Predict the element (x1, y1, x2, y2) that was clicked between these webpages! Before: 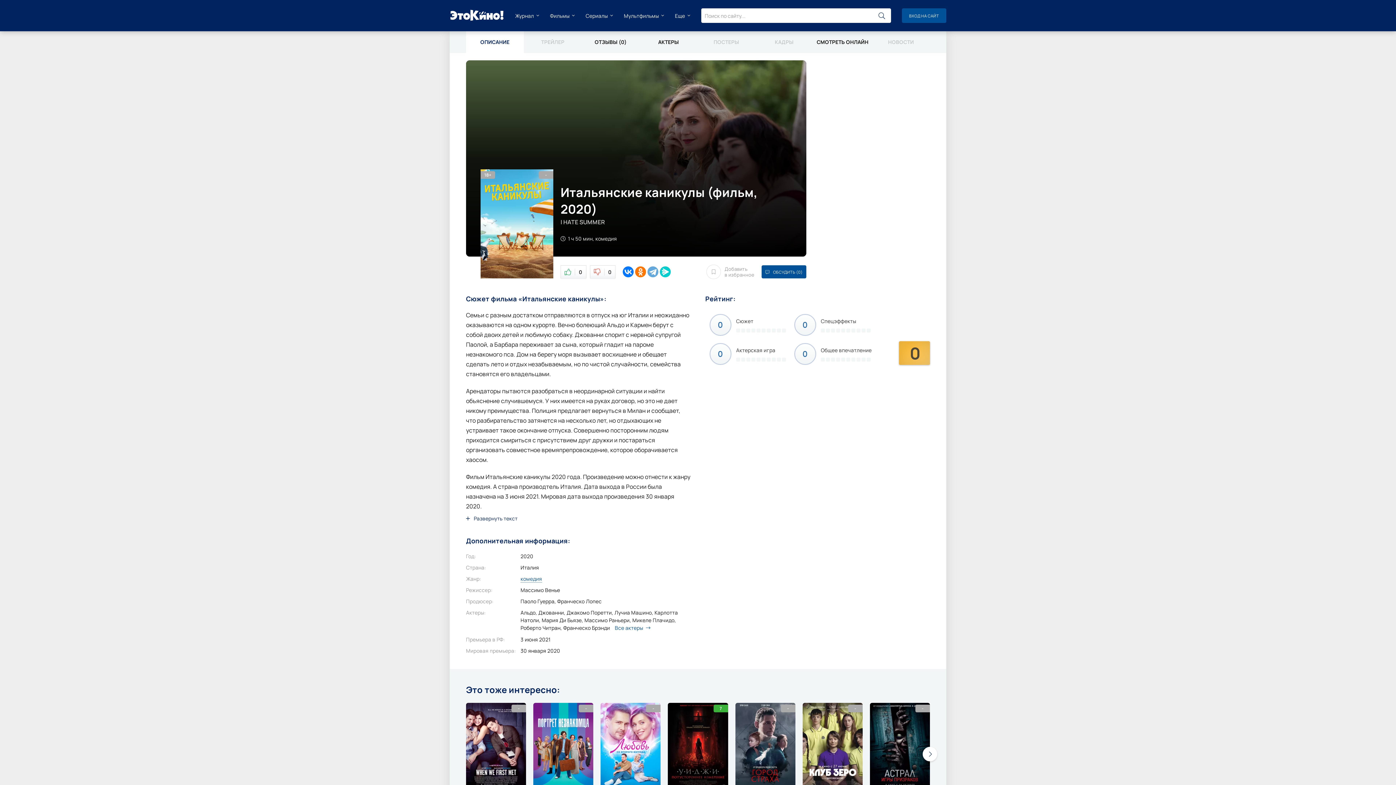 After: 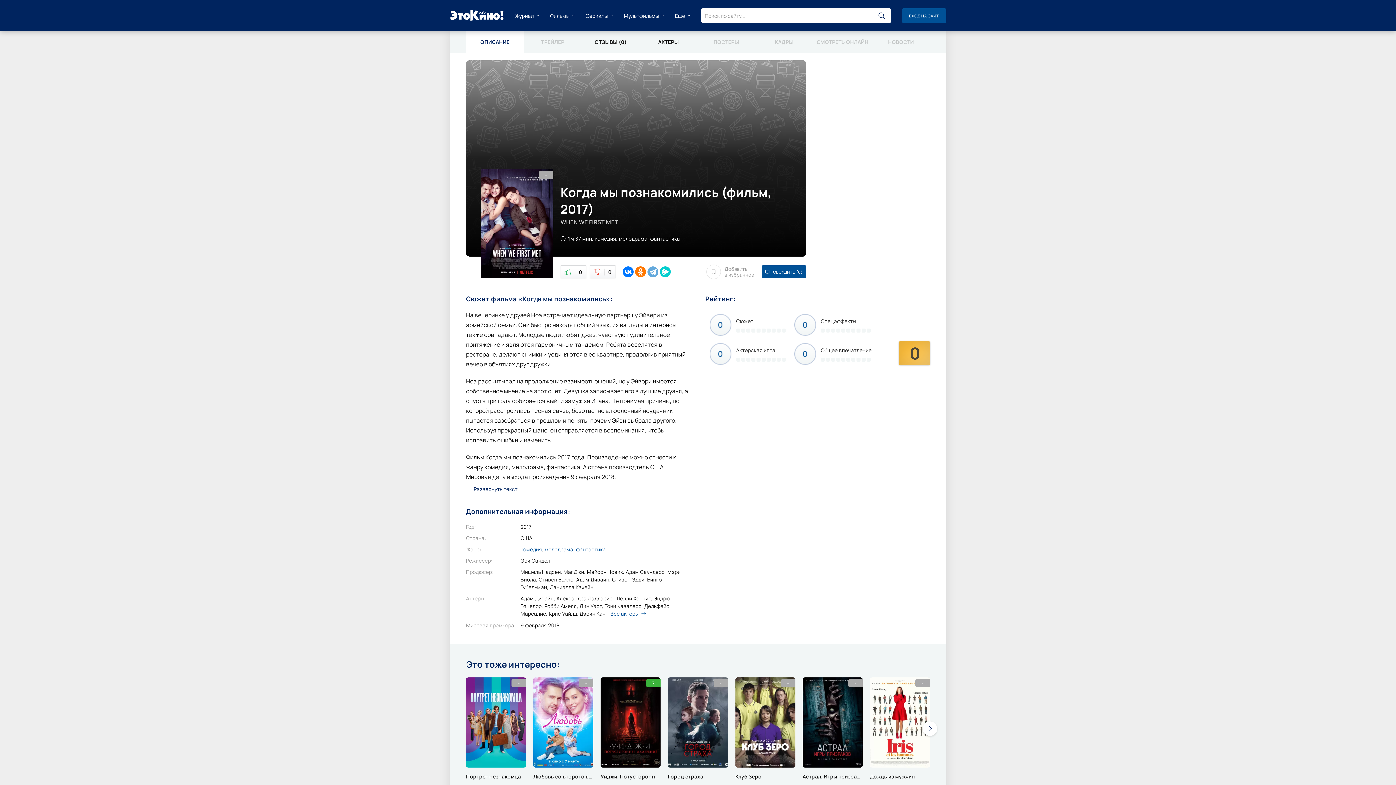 Action: label: -
Когда мы познакомились bbox: (466, 703, 526, 805)